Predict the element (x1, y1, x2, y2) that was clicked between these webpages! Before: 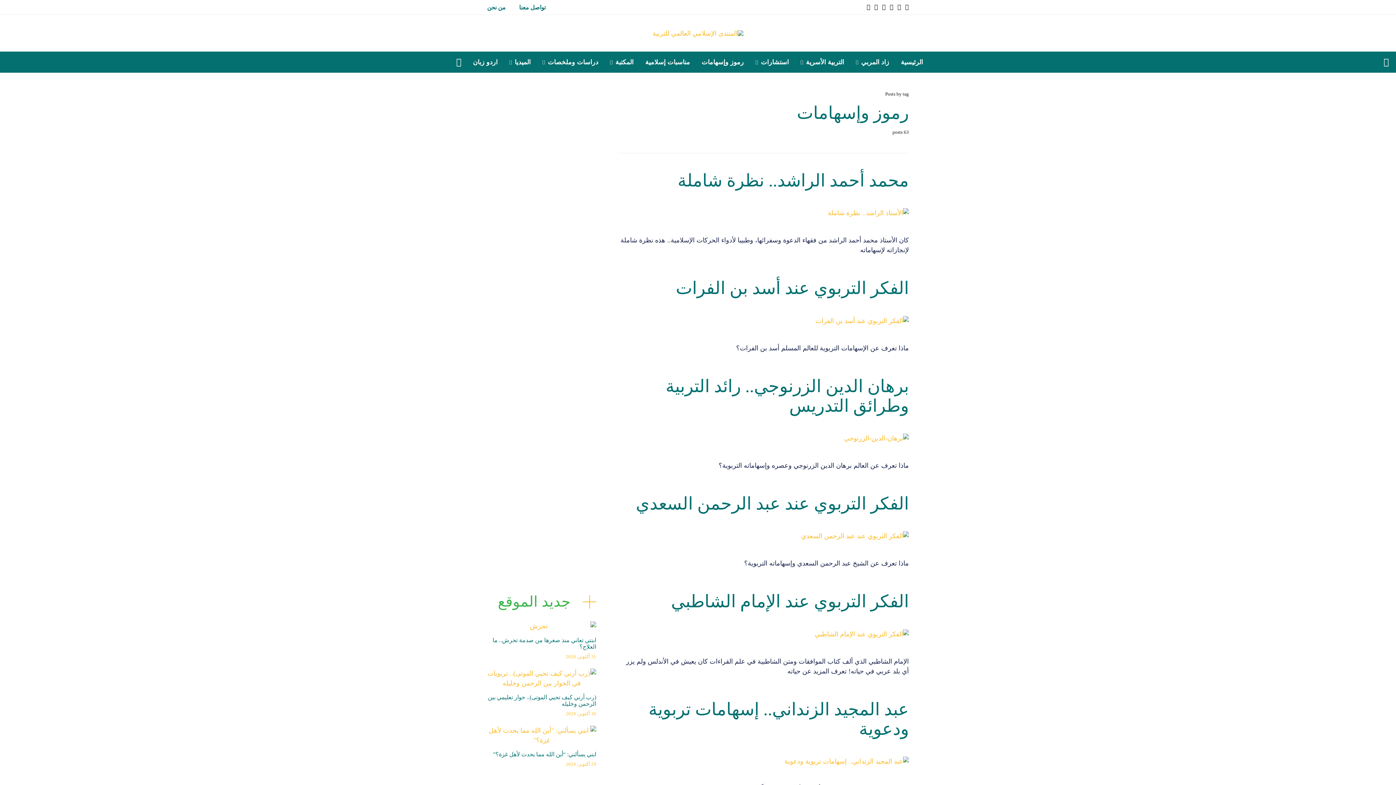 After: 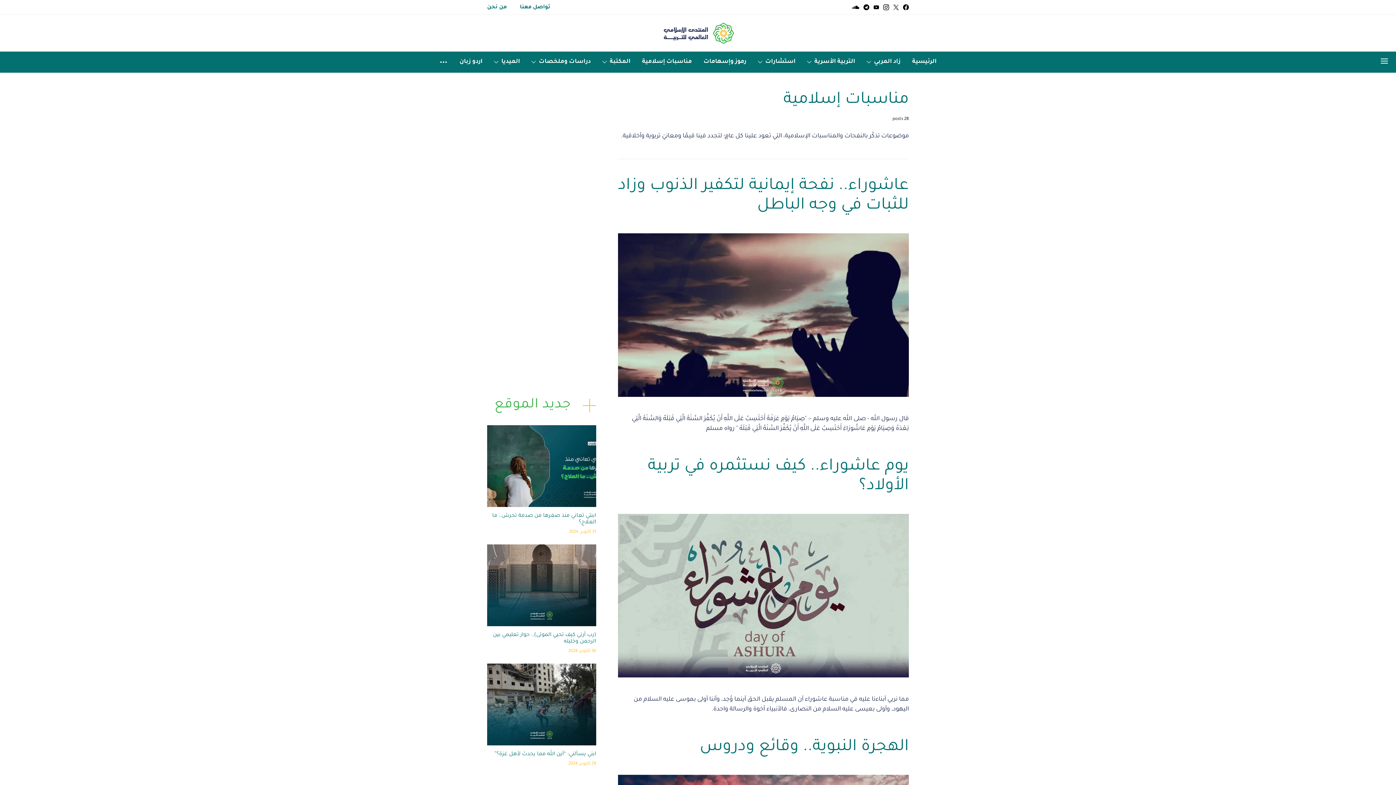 Action: bbox: (645, 51, 690, 72) label: مناسبات إسلامية